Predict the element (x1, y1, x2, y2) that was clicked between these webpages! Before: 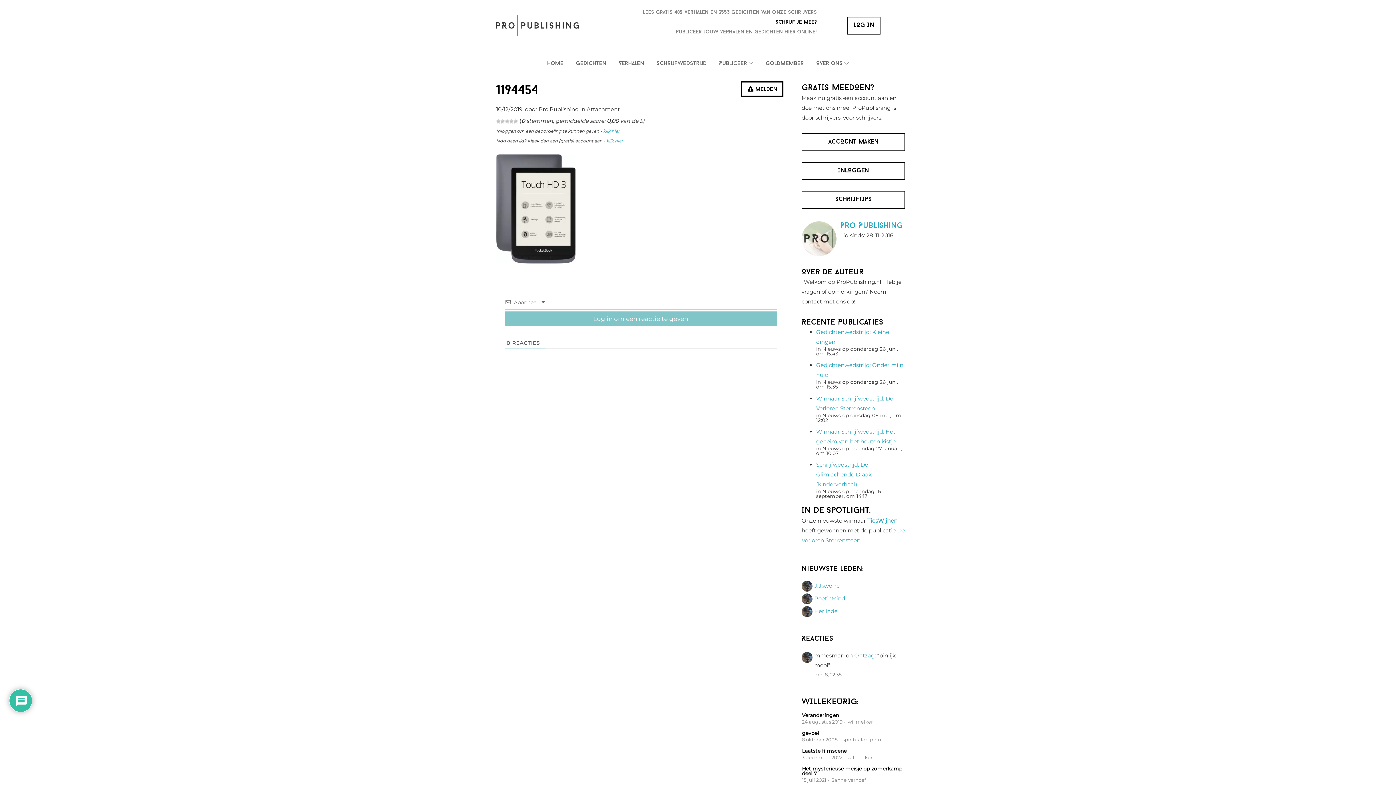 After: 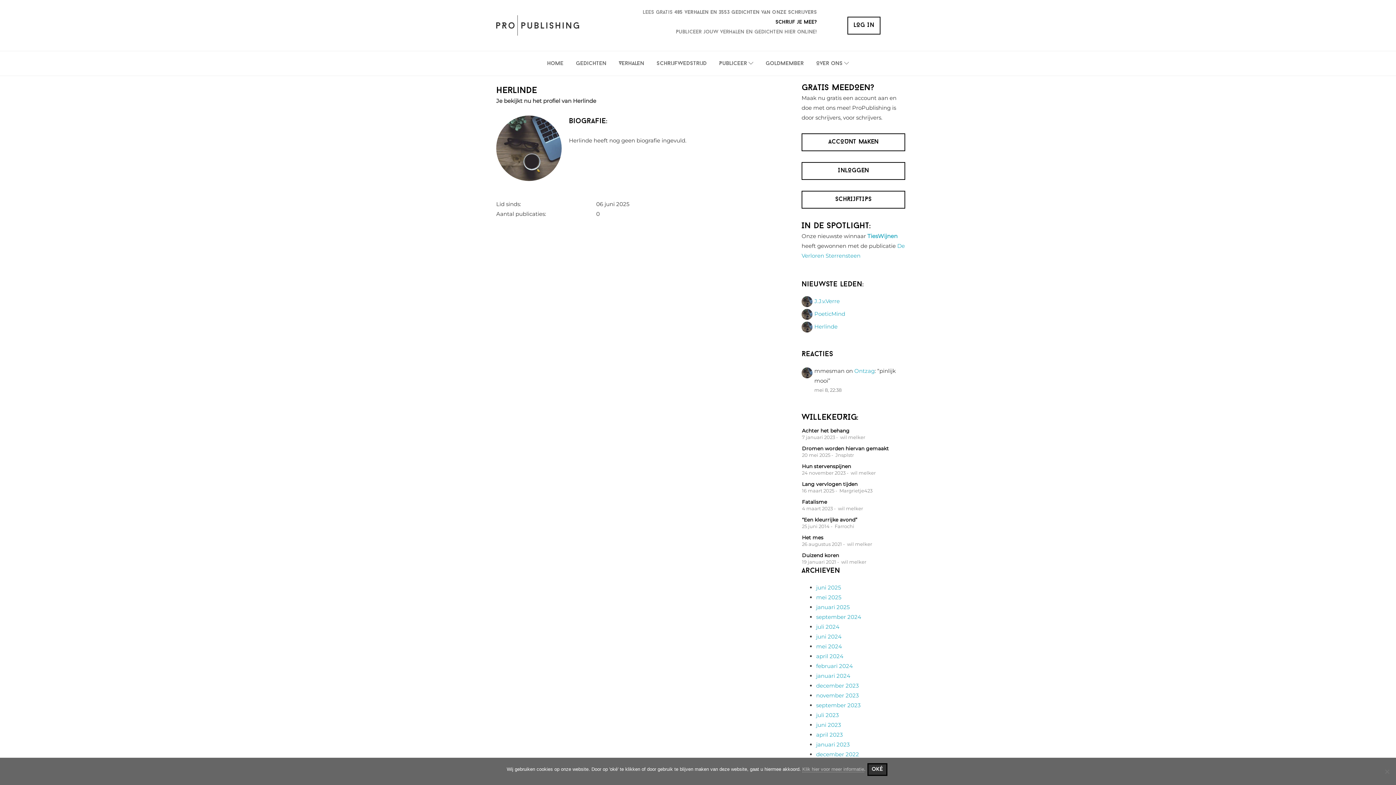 Action: bbox: (814, 608, 837, 614) label: Herlinde